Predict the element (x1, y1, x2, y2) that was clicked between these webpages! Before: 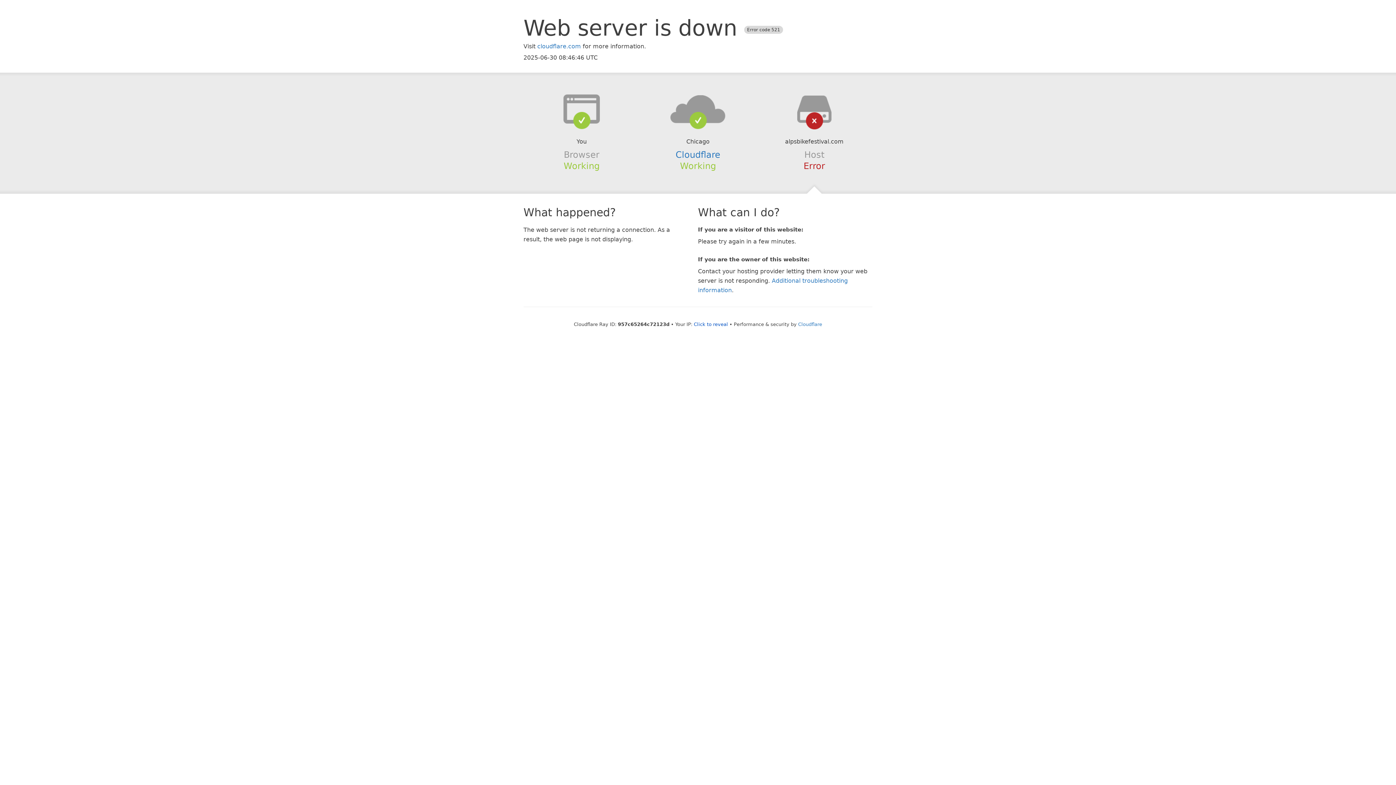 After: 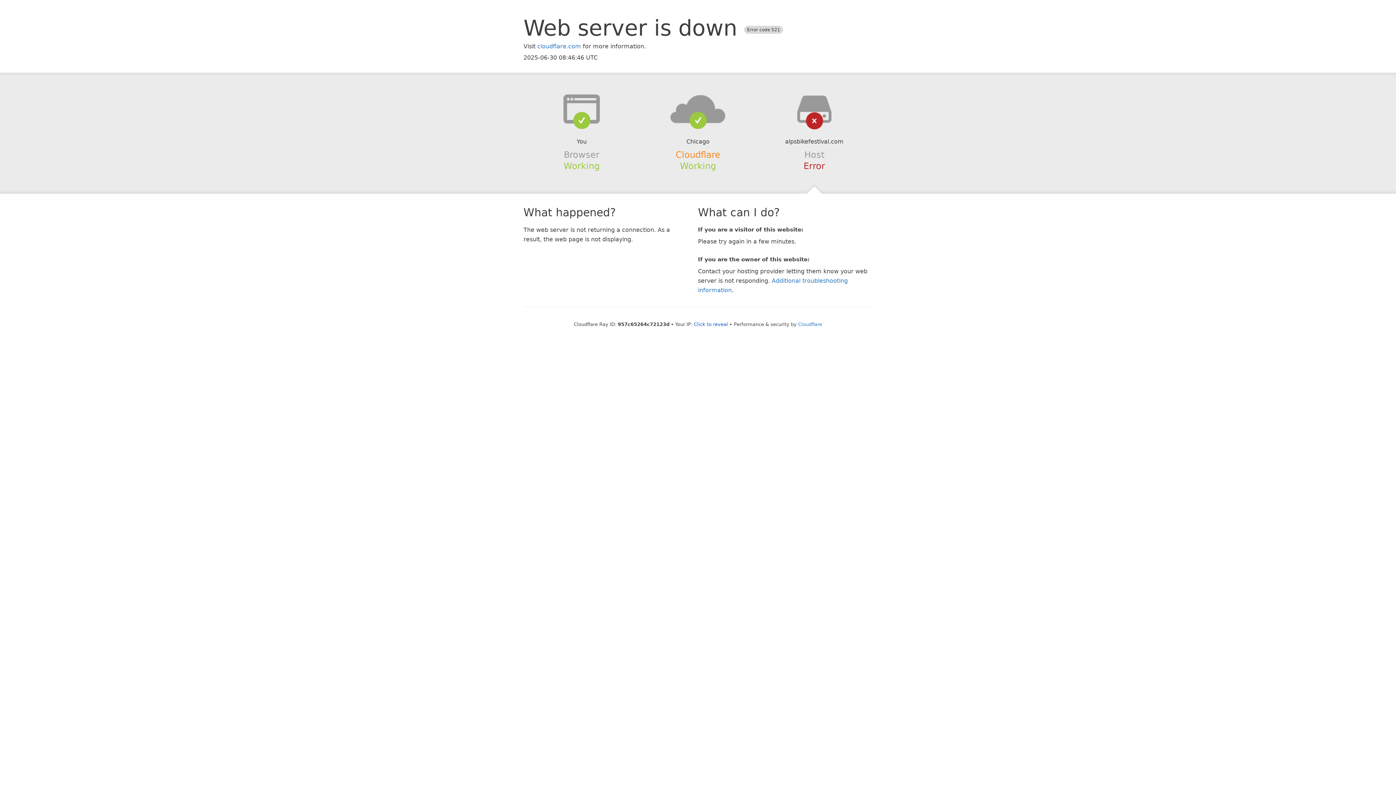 Action: label: Cloudflare bbox: (675, 149, 720, 159)